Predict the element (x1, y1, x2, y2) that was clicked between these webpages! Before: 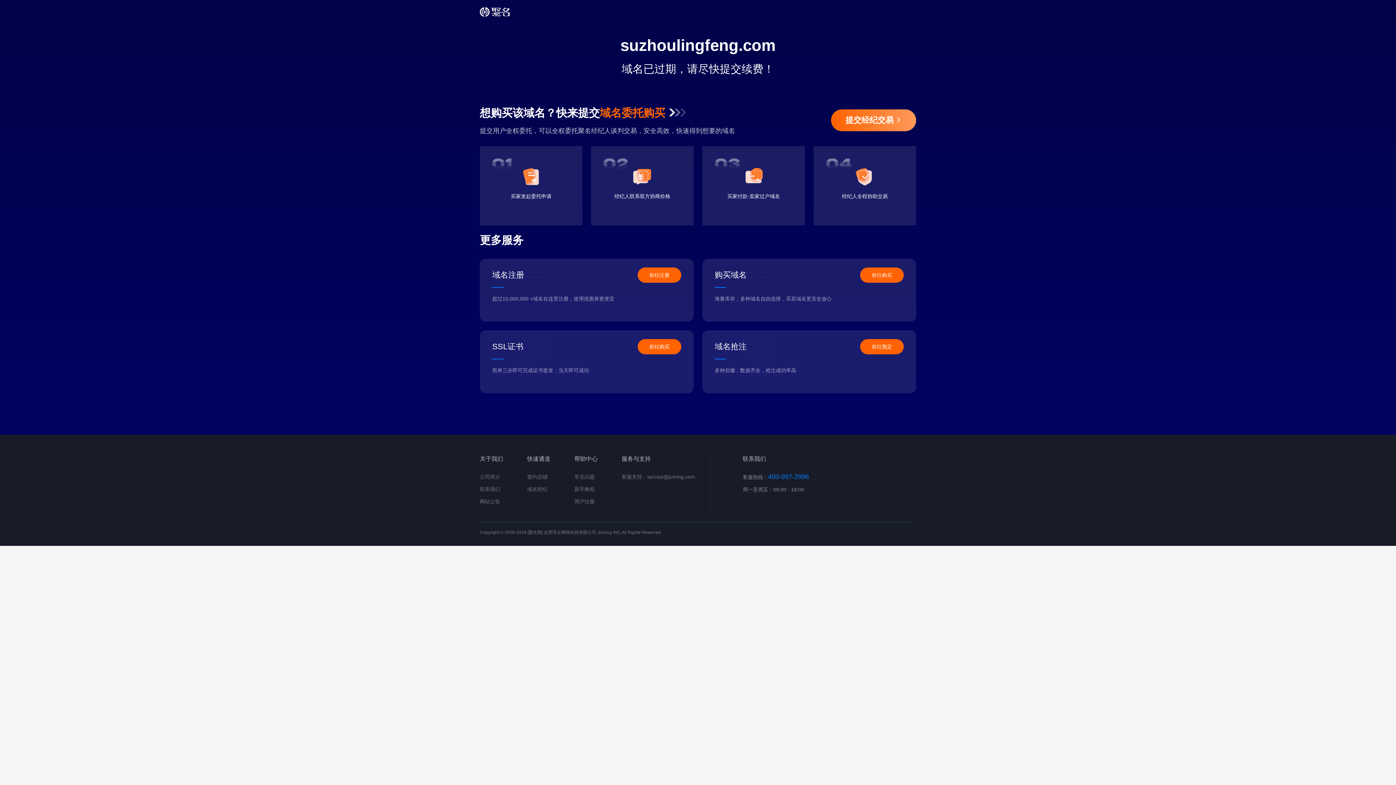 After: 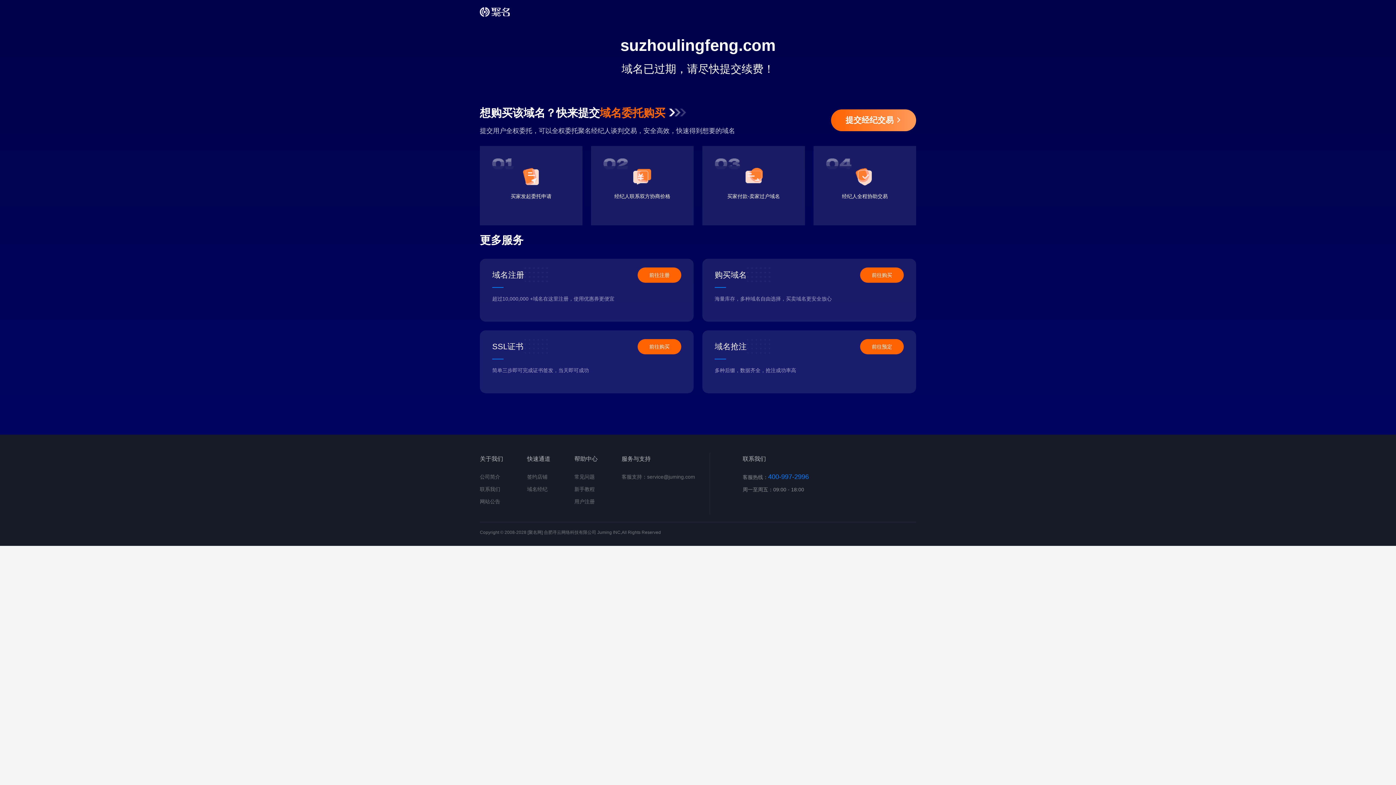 Action: label: 前往购买 bbox: (860, 267, 904, 282)